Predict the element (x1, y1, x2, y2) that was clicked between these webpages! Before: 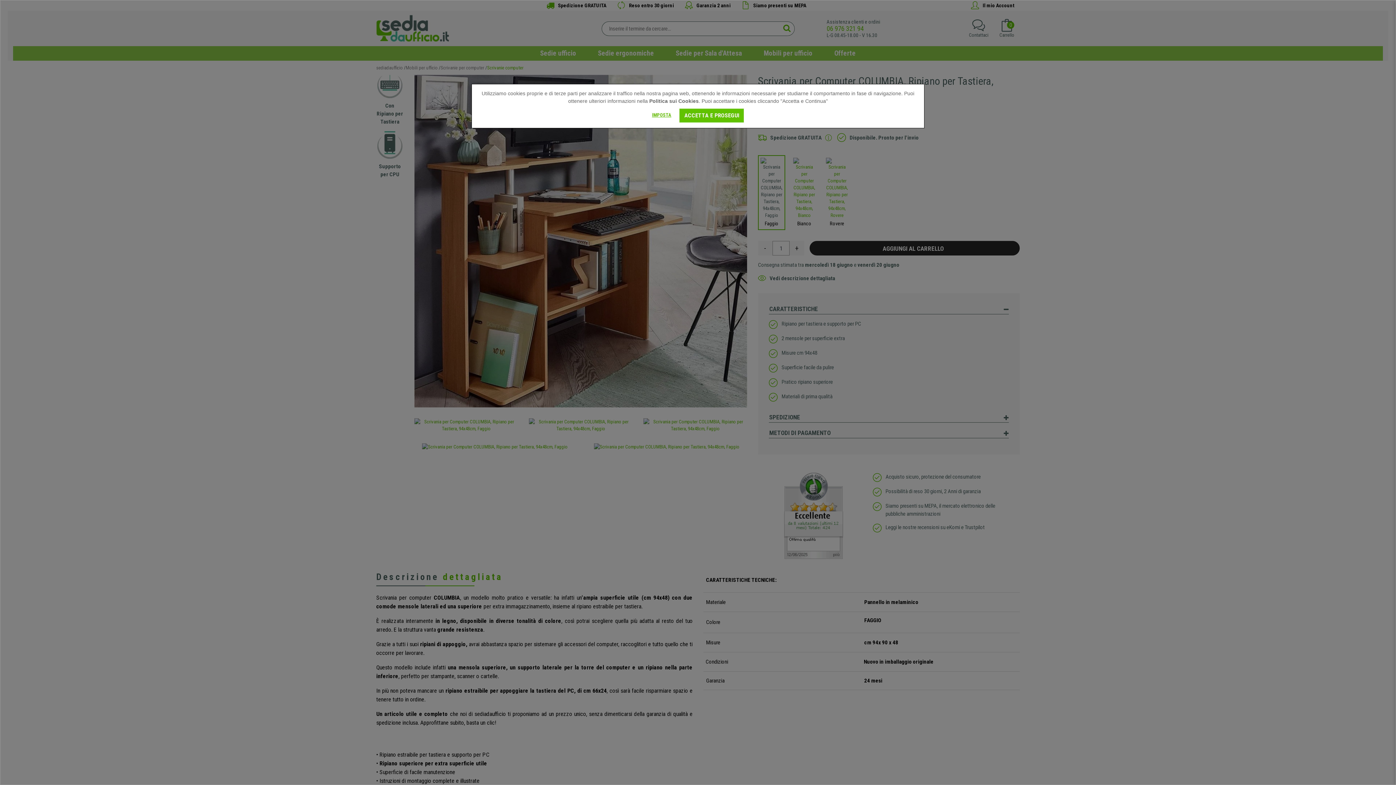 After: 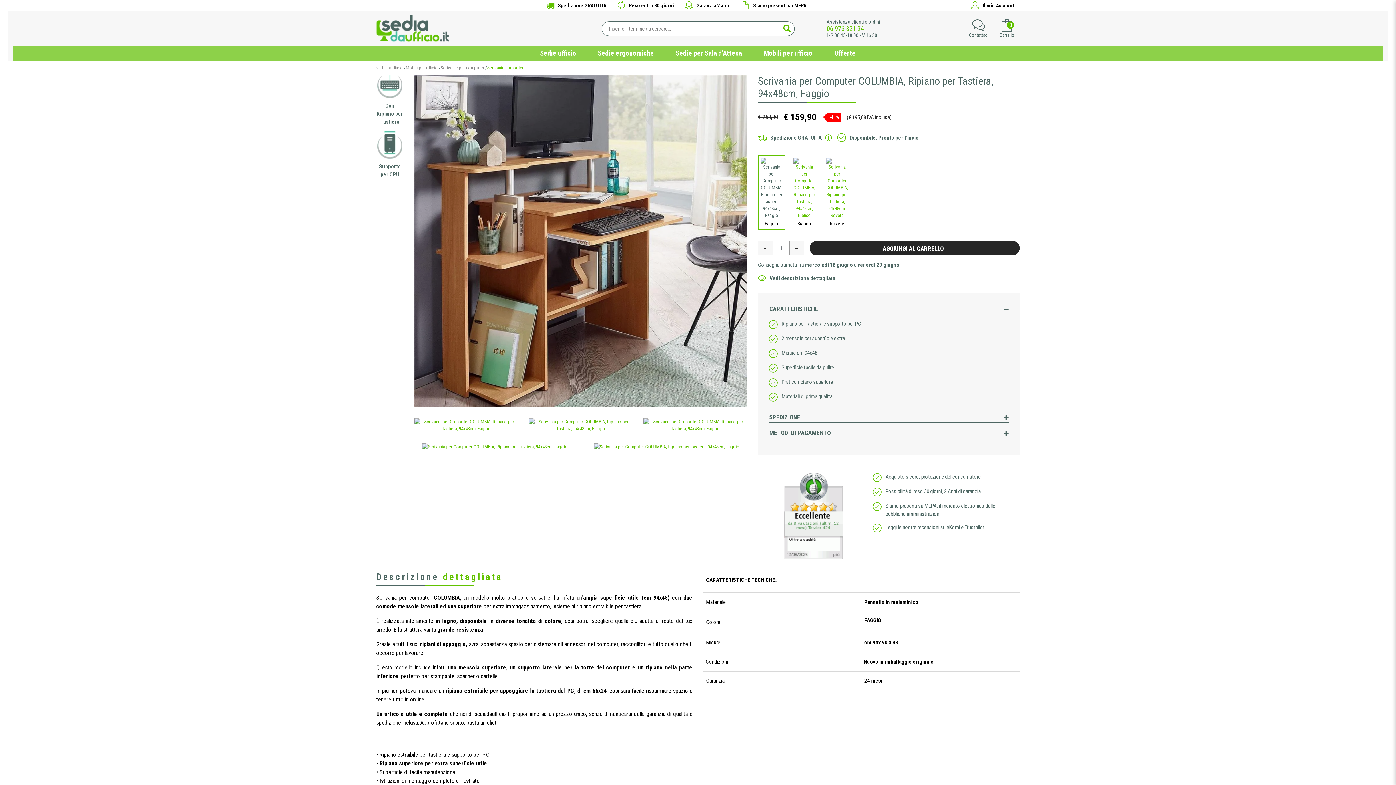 Action: label: ACCETTA E PROSEGUI bbox: (679, 108, 744, 122)